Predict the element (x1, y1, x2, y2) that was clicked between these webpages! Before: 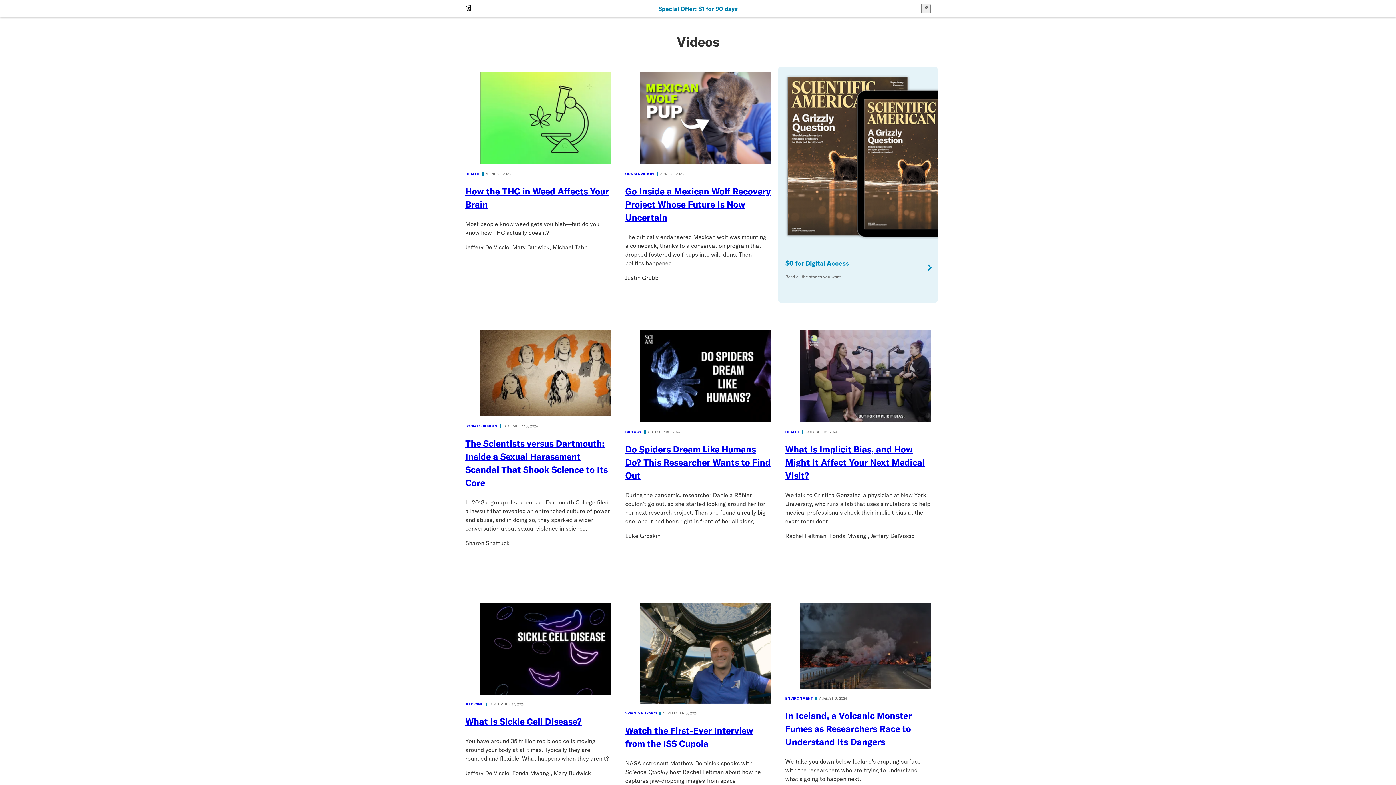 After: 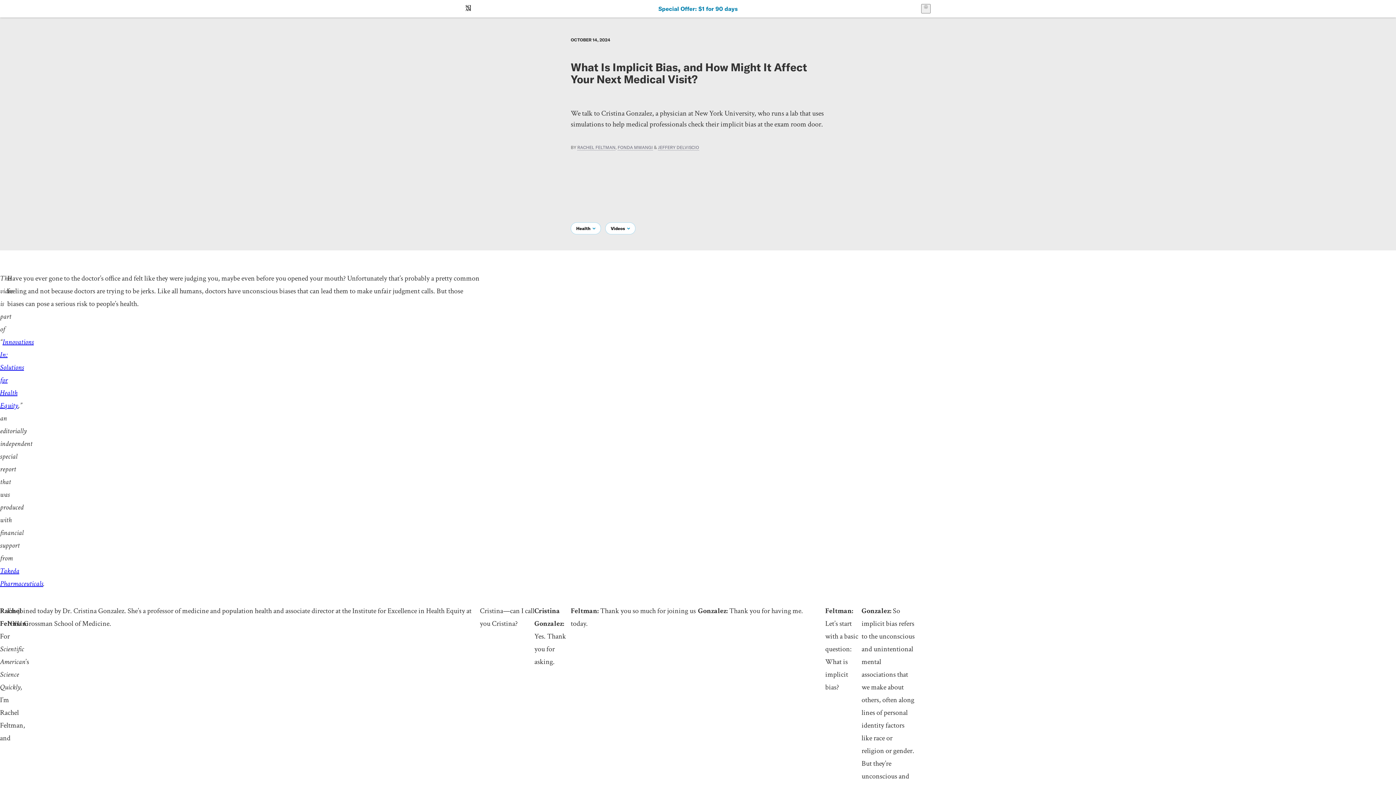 Action: label: HEALTH
OCTOBER 15, 2024

What Is Implicit Bias, and How Might It Affect Your Next Medical Visit? bbox: (785, 330, 930, 482)